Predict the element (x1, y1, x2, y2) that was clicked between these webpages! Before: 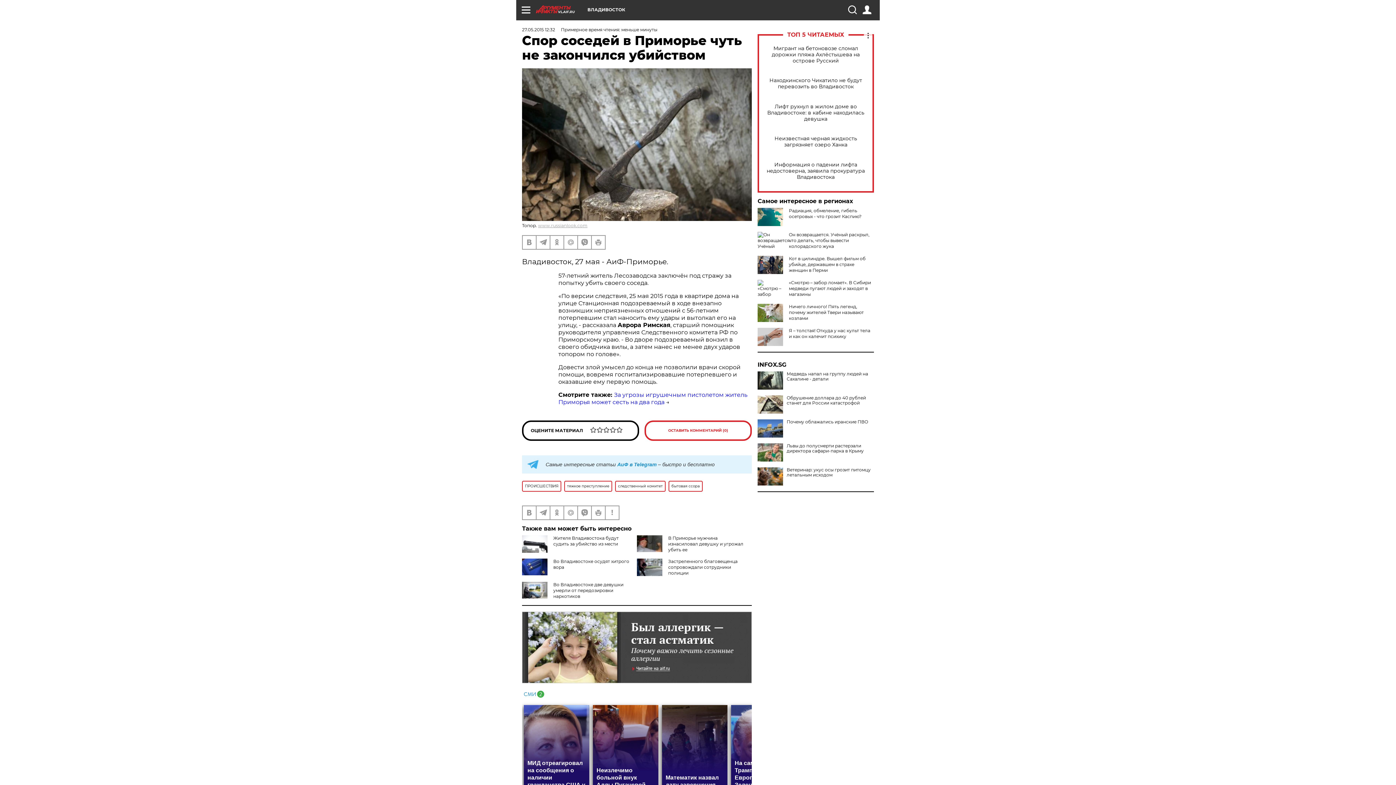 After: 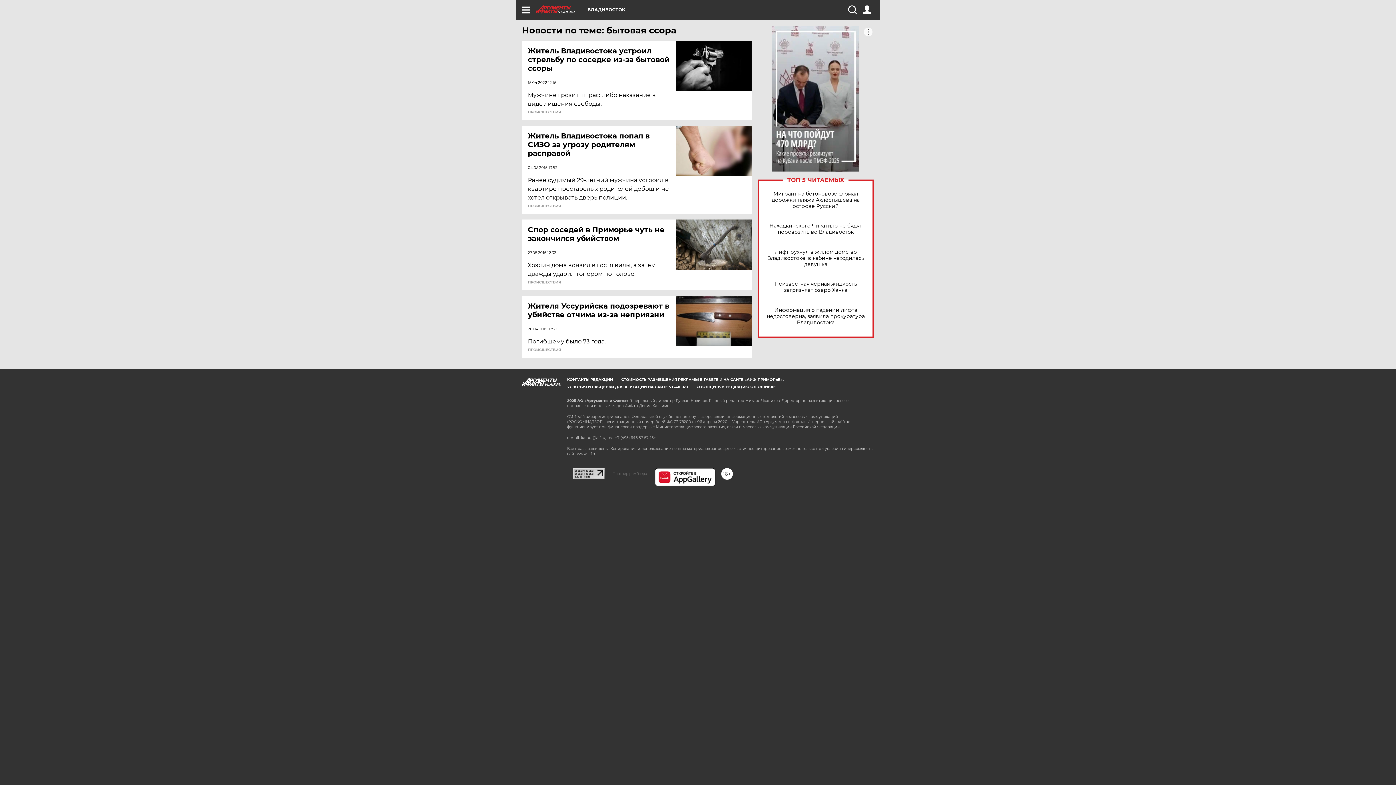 Action: bbox: (668, 480, 702, 491) label: бытовая ссора